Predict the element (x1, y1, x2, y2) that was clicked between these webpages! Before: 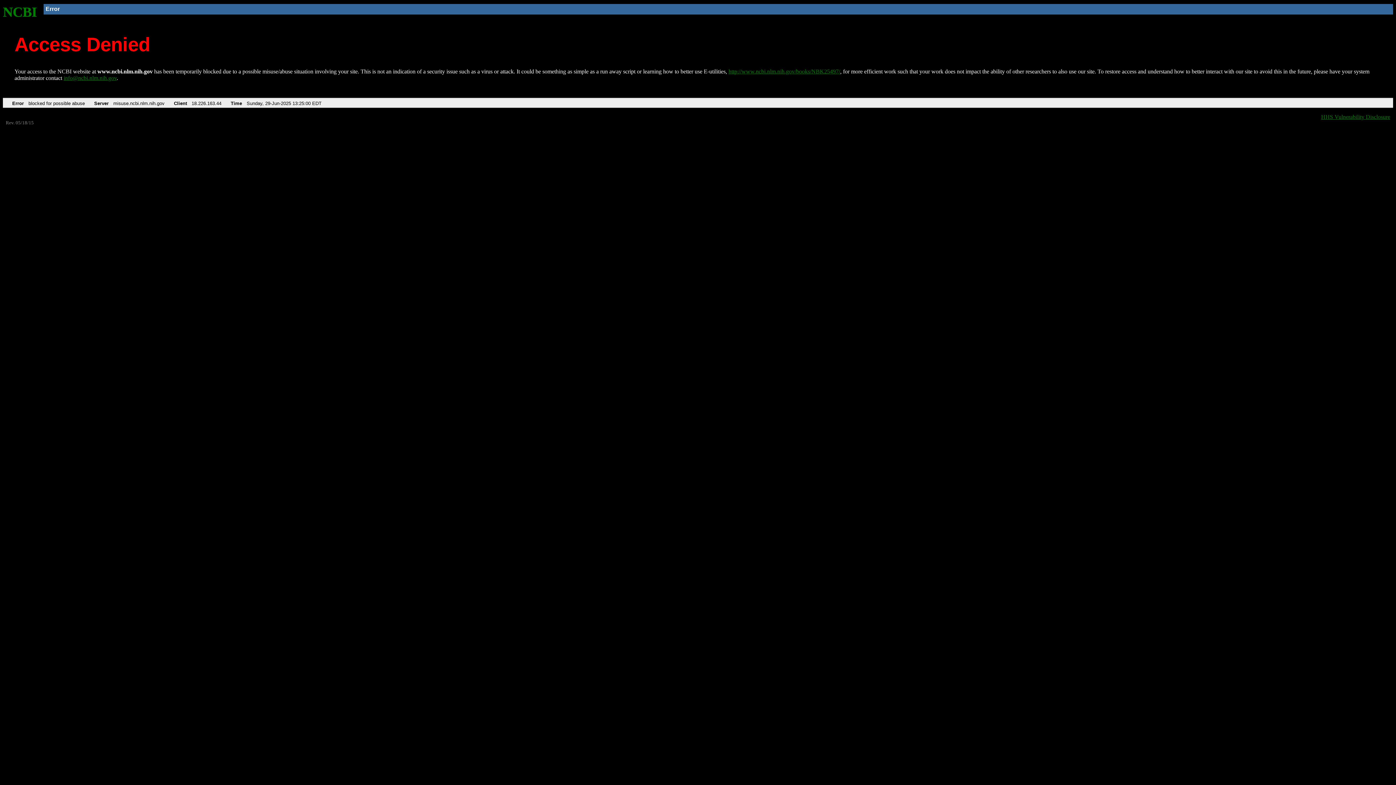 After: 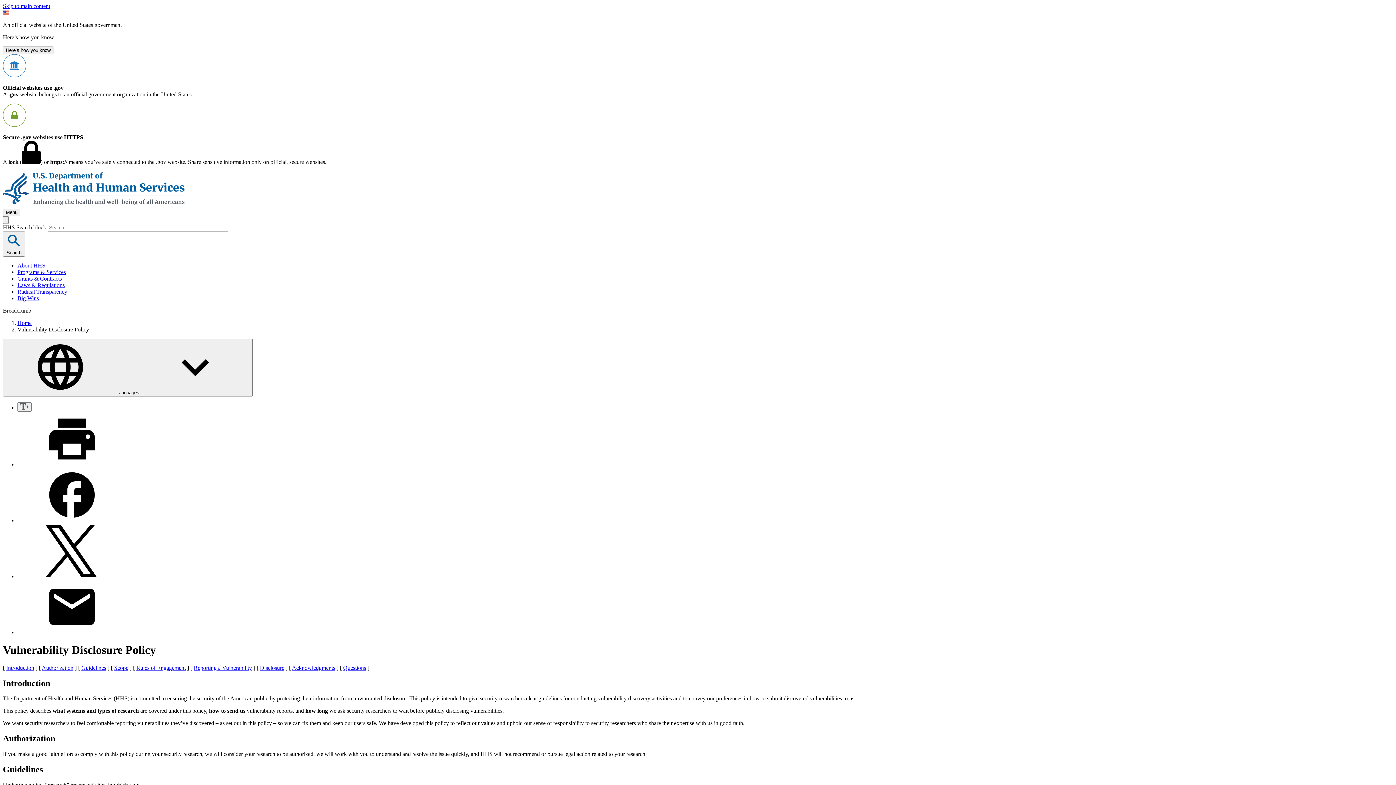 Action: bbox: (1321, 113, 1390, 119) label: HHS Vulnerability Disclosure